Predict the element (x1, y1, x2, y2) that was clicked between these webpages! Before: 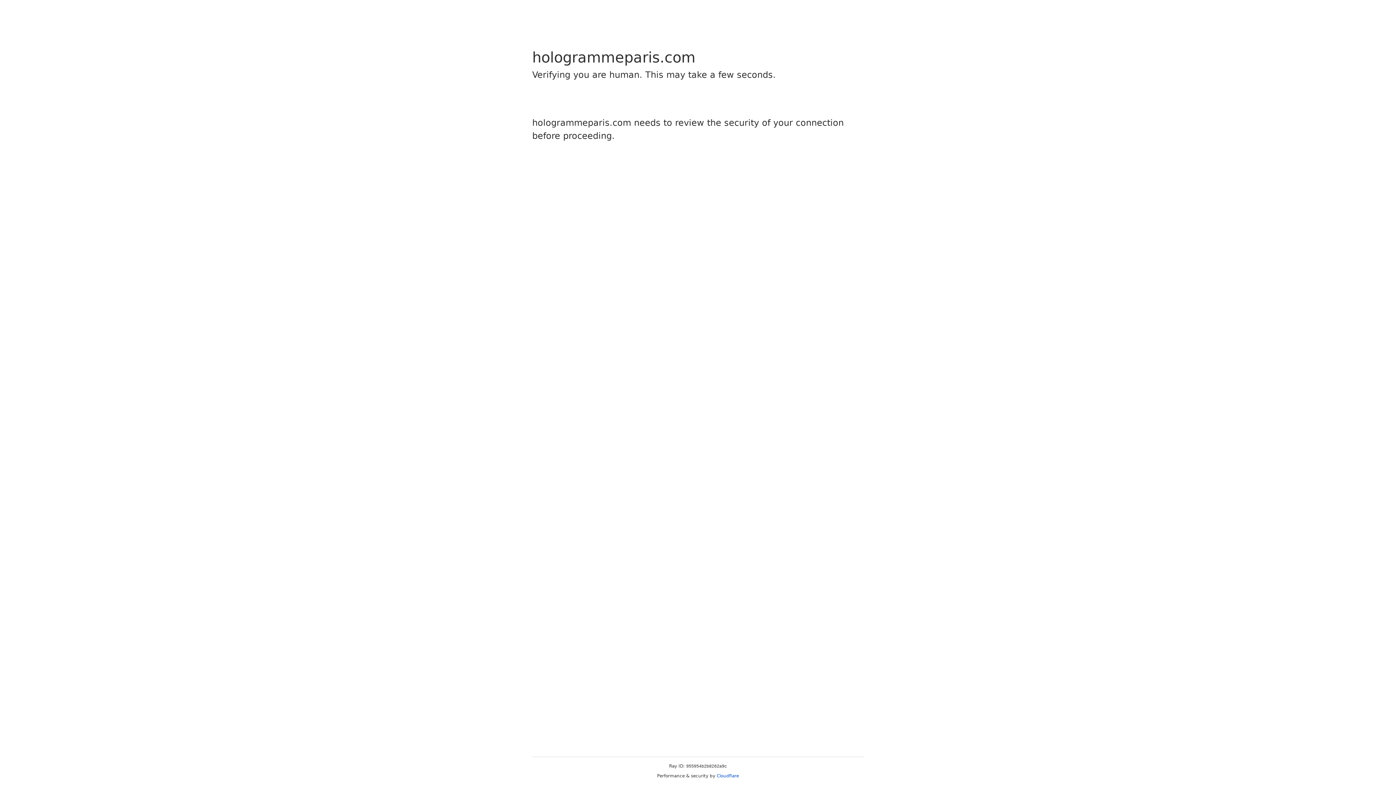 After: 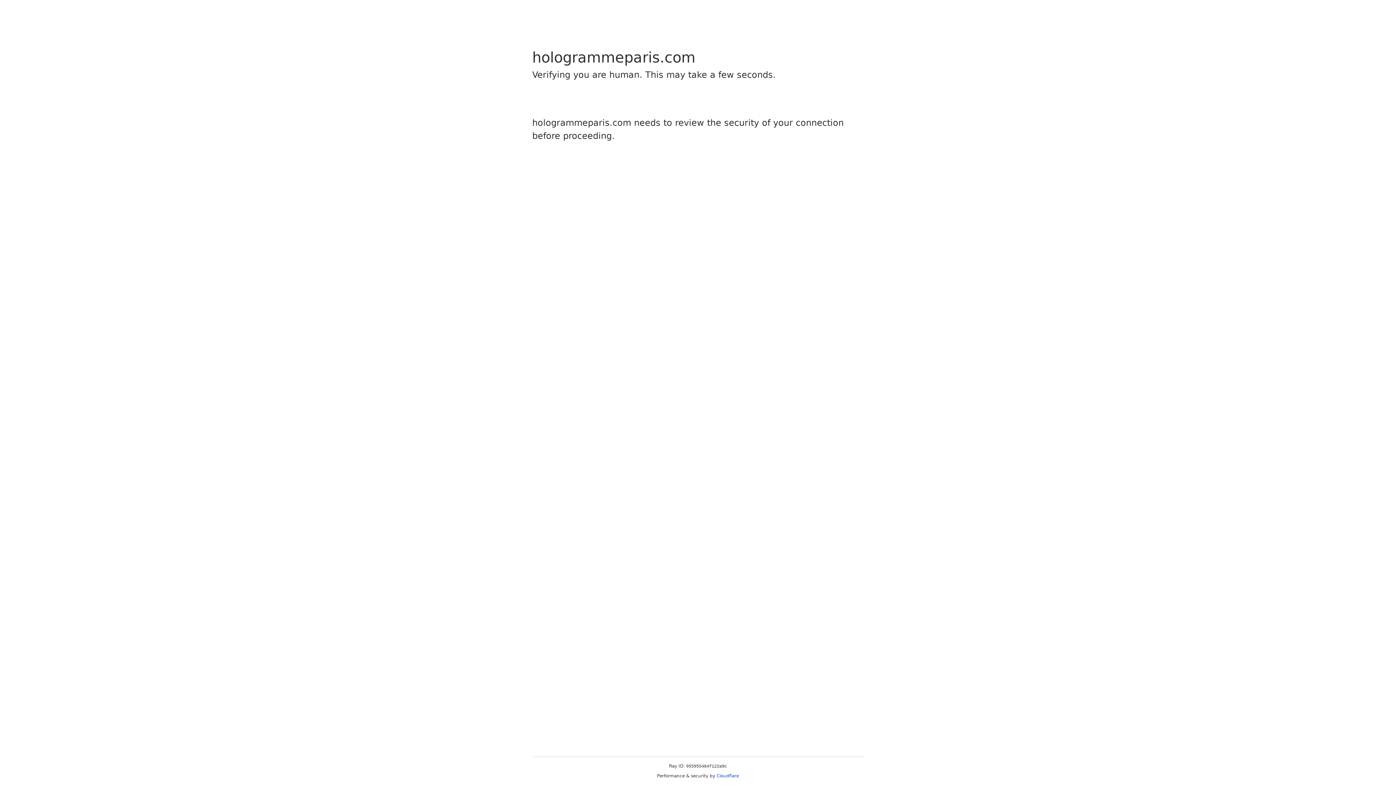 Action: label: Cloudflare bbox: (716, 773, 739, 778)